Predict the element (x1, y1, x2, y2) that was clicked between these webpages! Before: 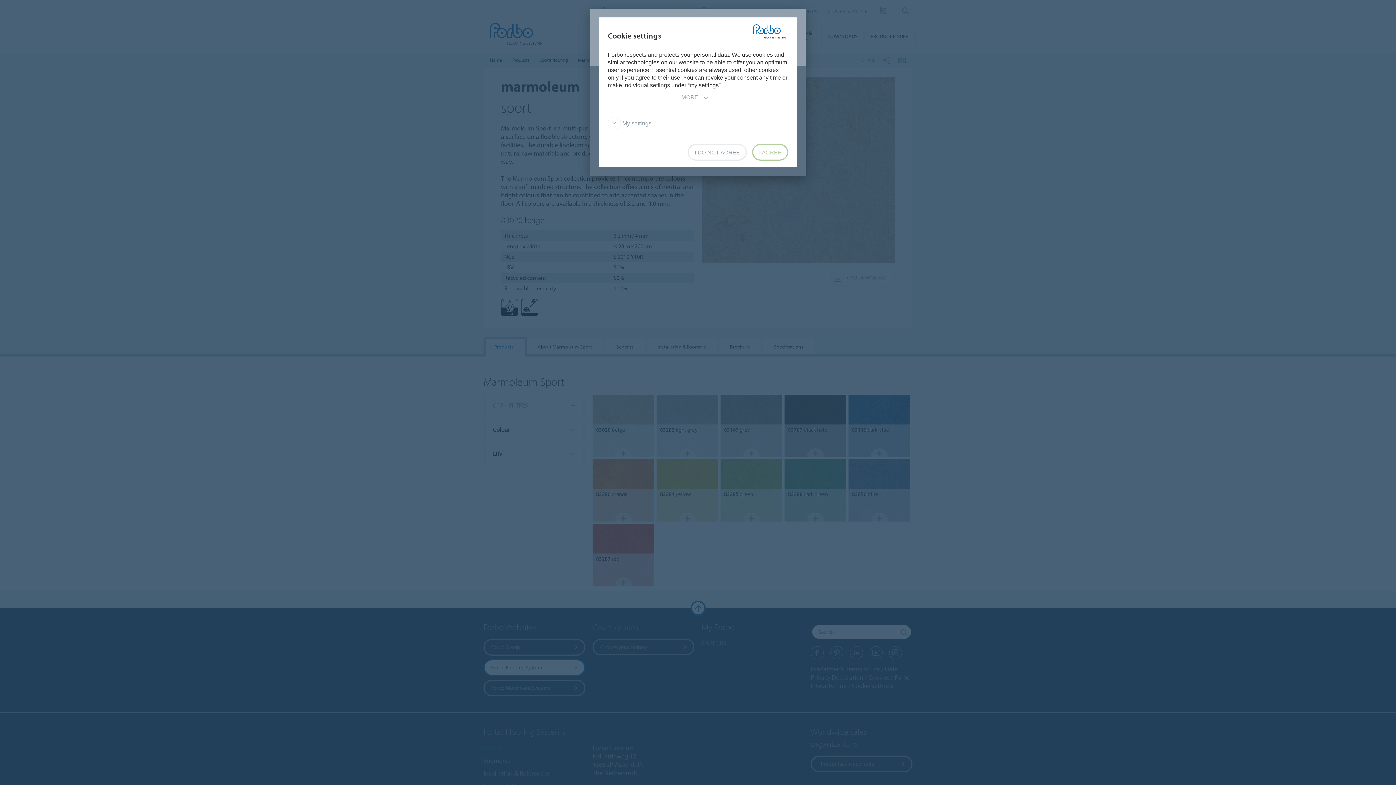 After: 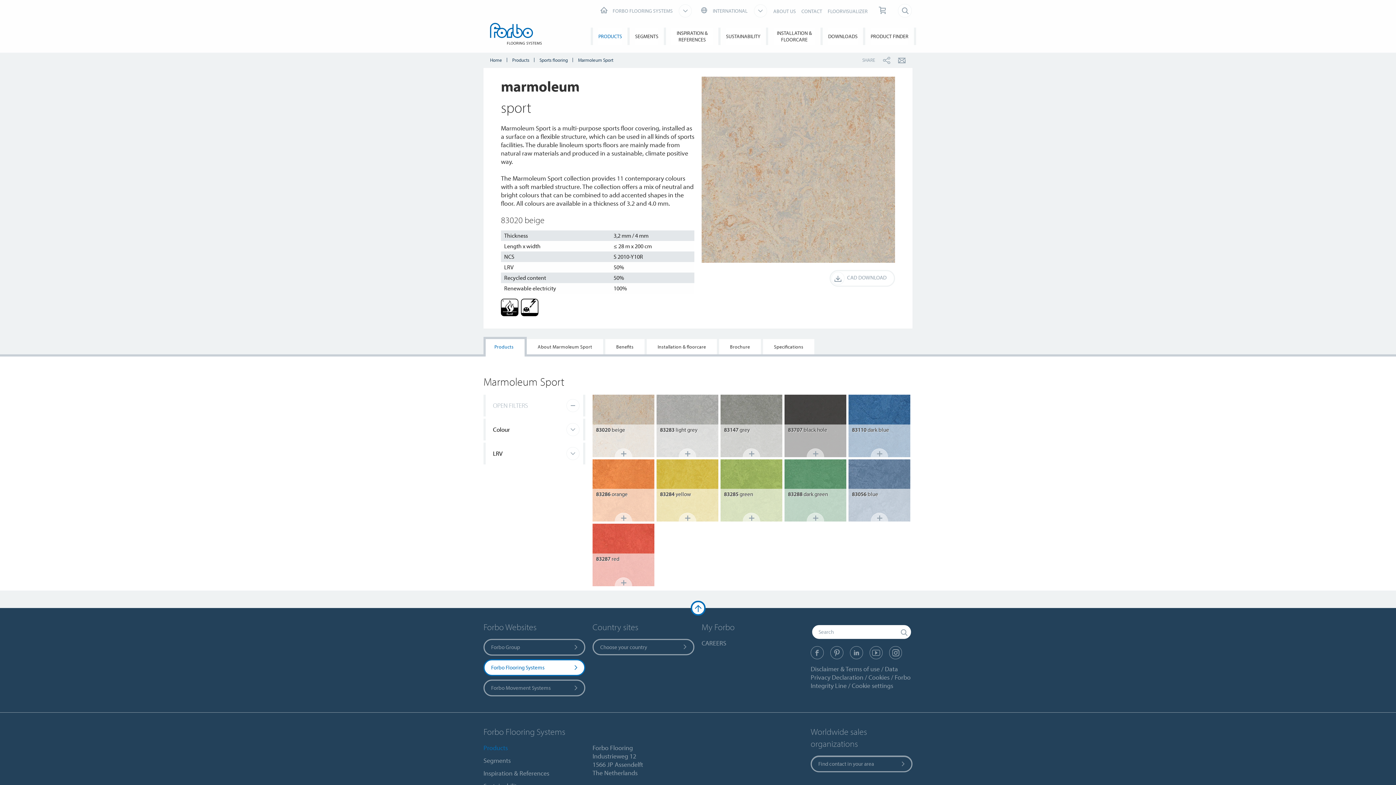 Action: bbox: (688, 144, 746, 160) label: I DO NOT AGREE